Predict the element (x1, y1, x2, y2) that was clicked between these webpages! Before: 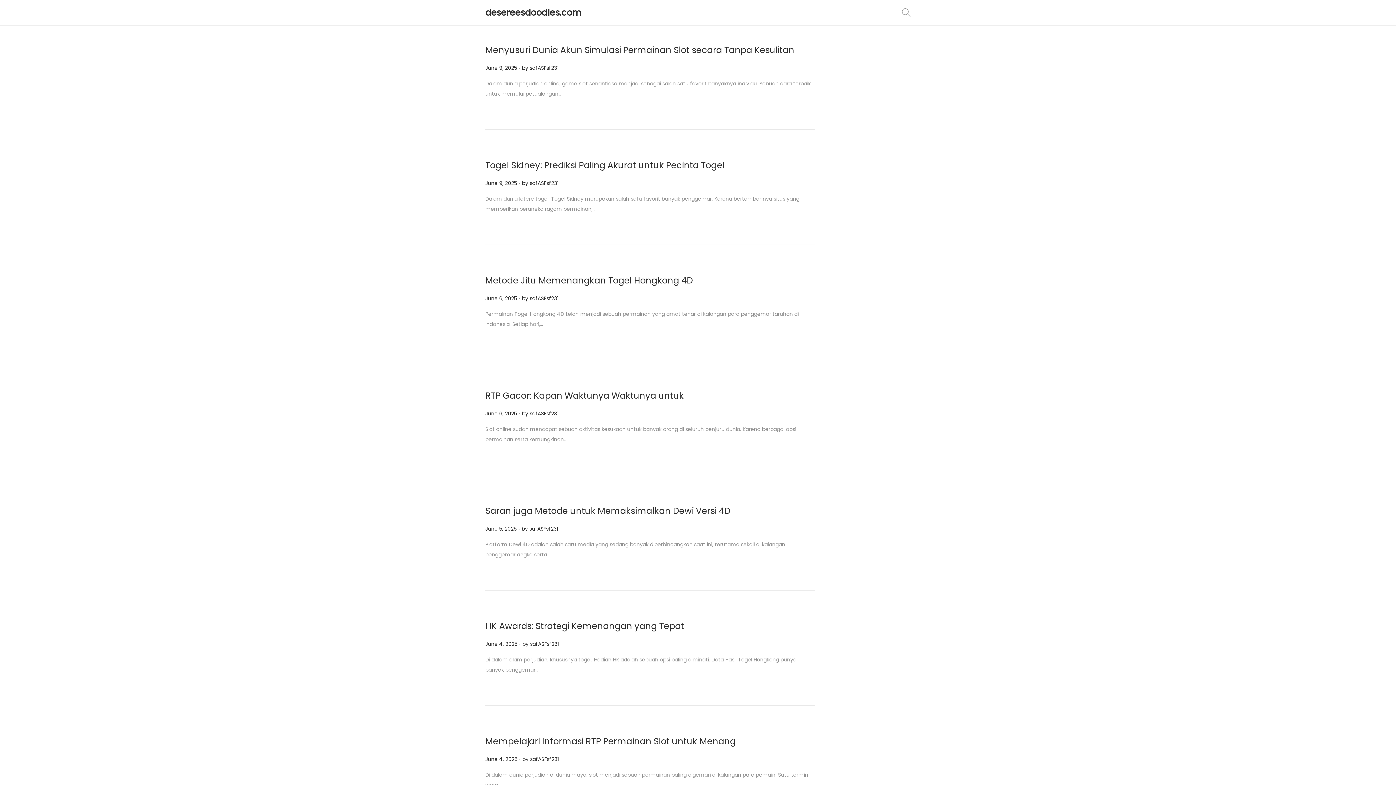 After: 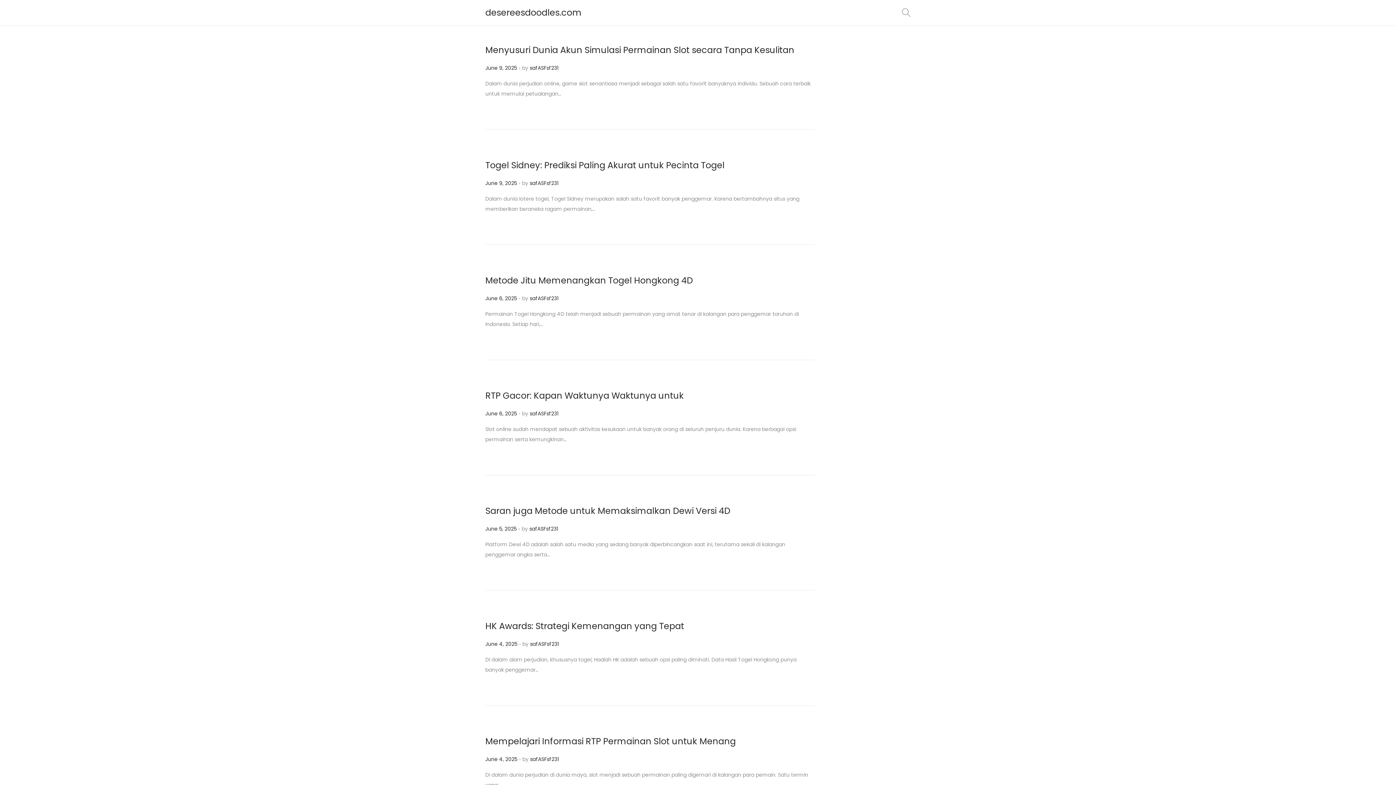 Action: bbox: (529, 179, 558, 186) label: safASFsf231